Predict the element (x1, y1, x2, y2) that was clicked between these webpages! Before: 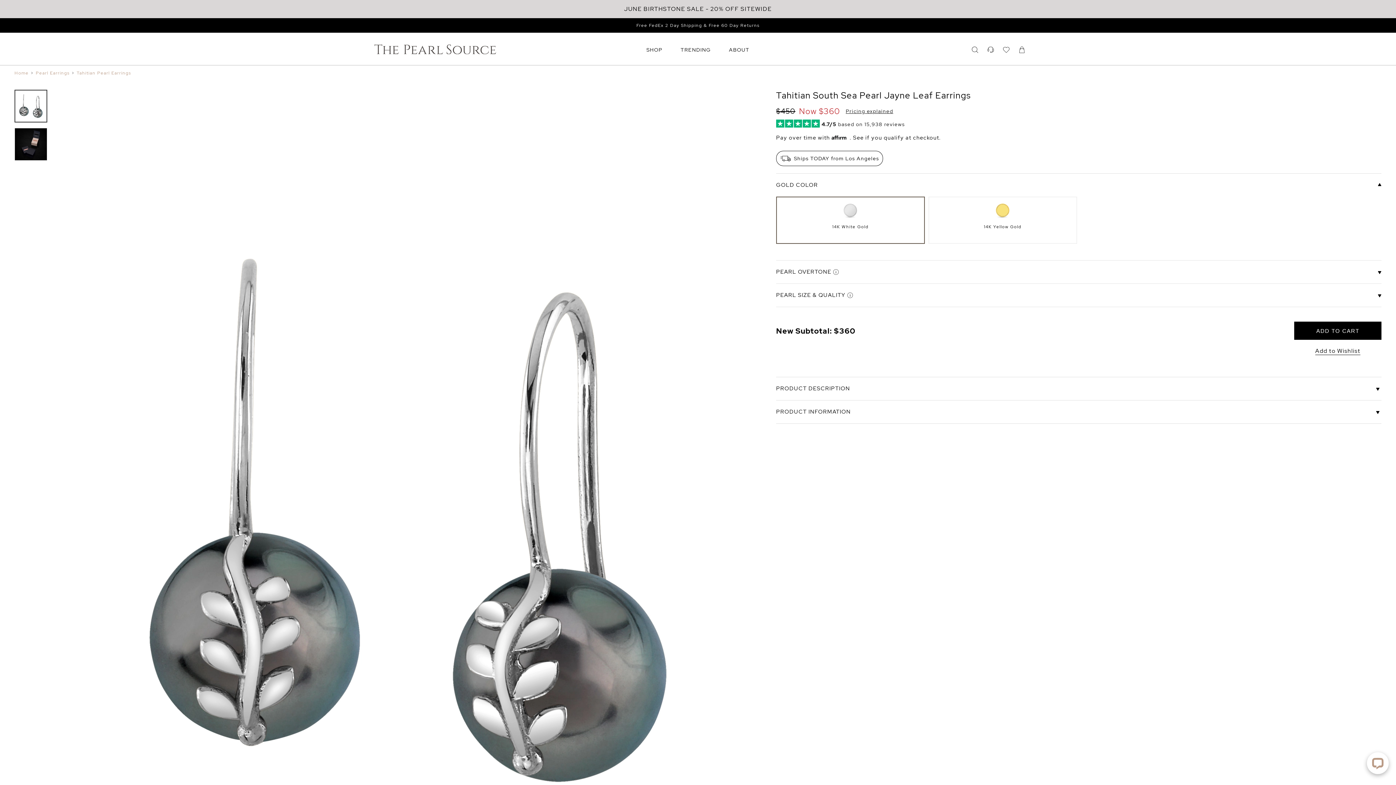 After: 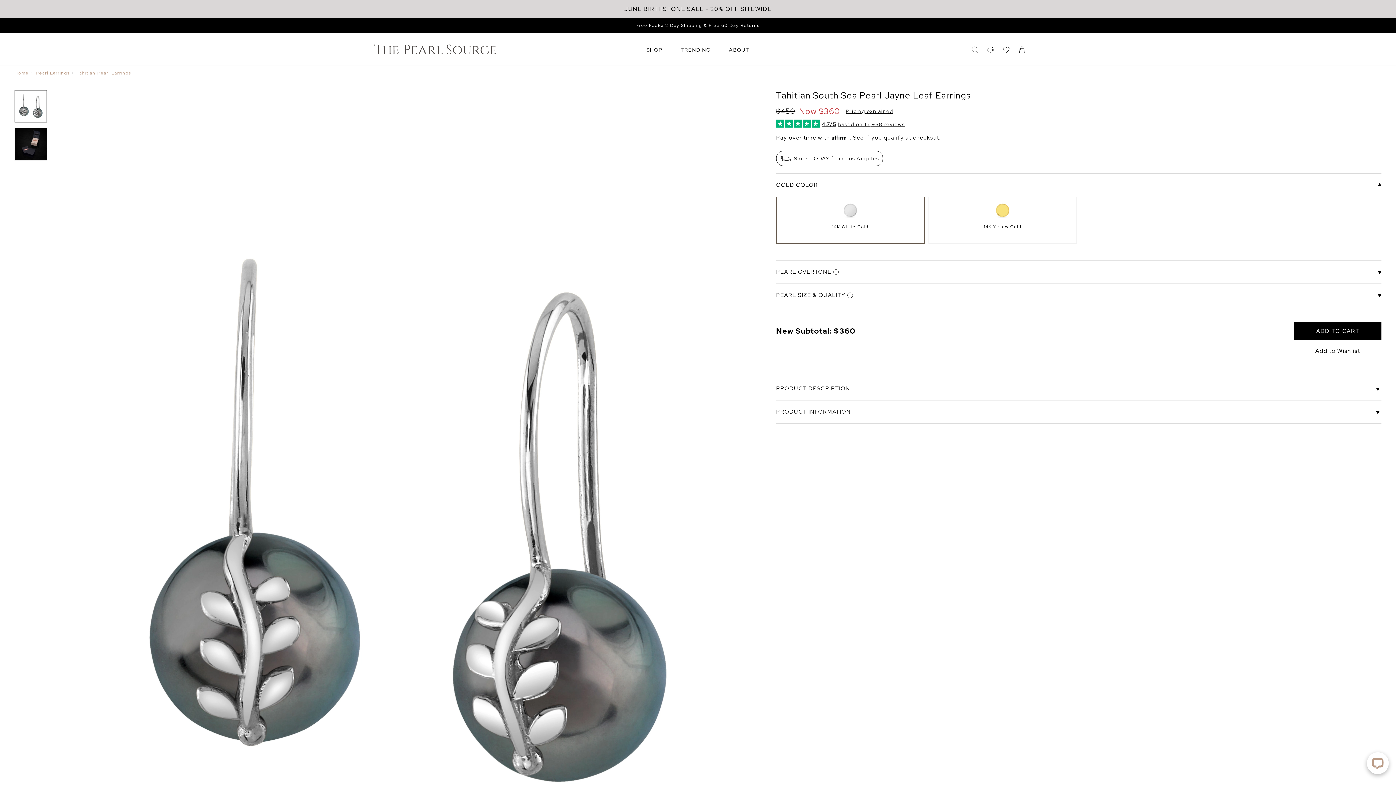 Action: label: 4.7/5
based on 15,938 reviews bbox: (776, 118, 905, 130)